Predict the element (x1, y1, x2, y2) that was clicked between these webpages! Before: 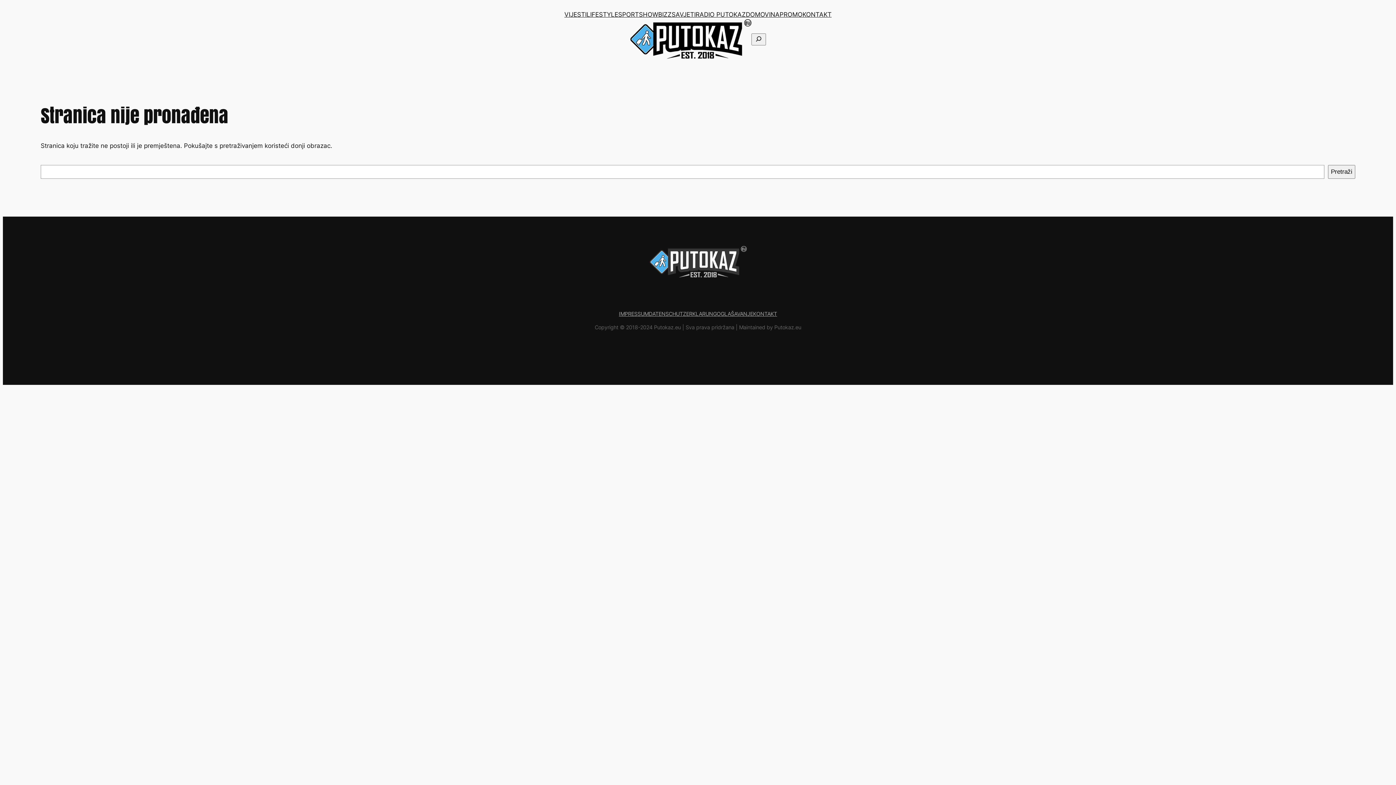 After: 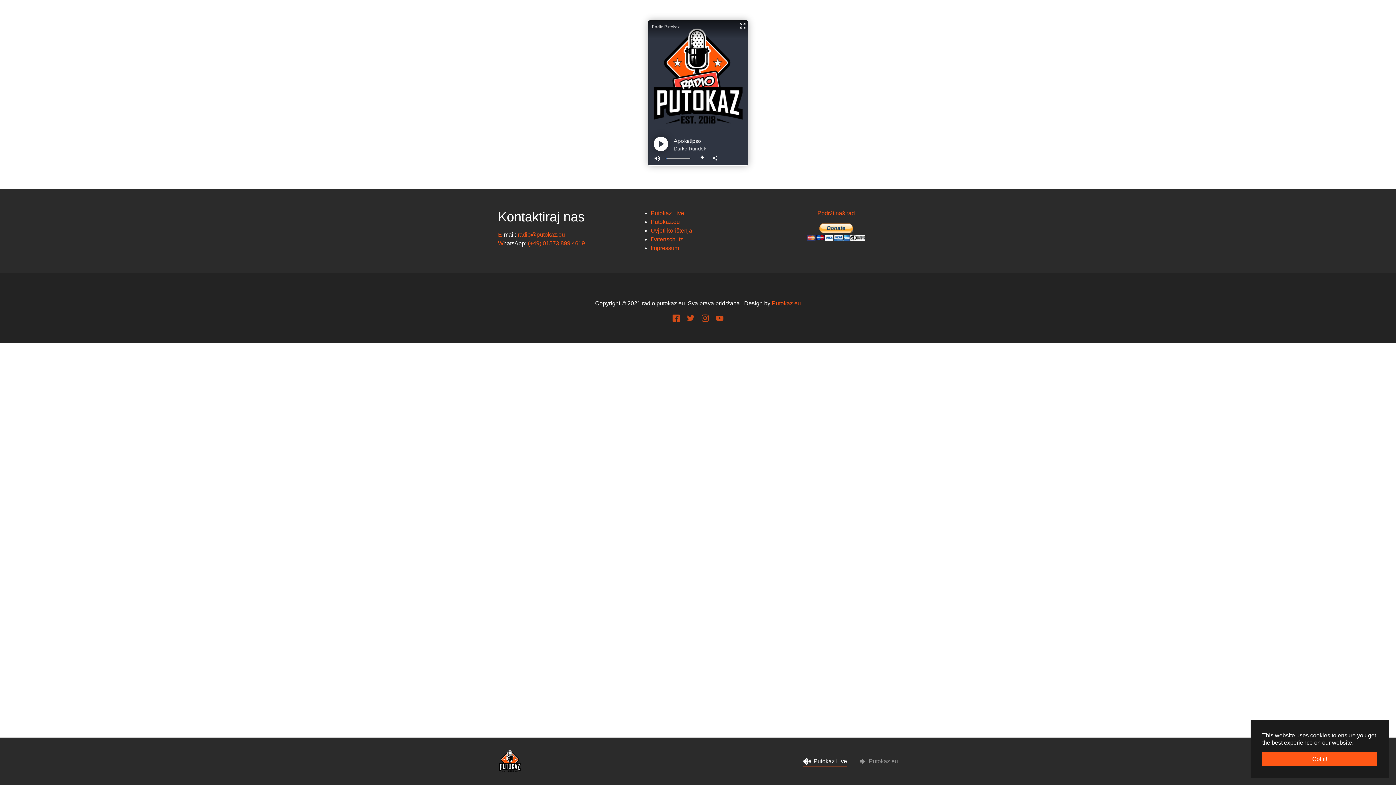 Action: label: RADIO PUTOKAZ bbox: (695, 10, 746, 19)